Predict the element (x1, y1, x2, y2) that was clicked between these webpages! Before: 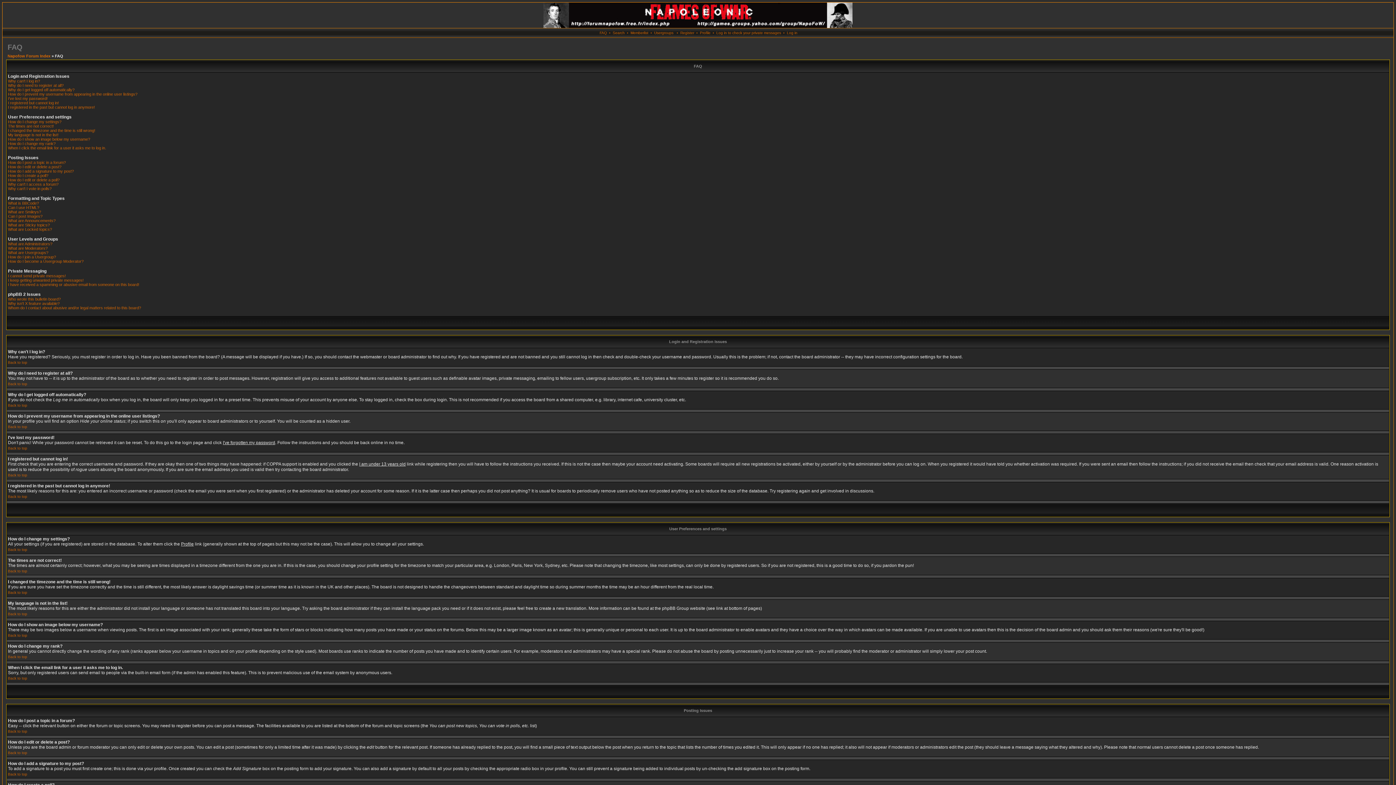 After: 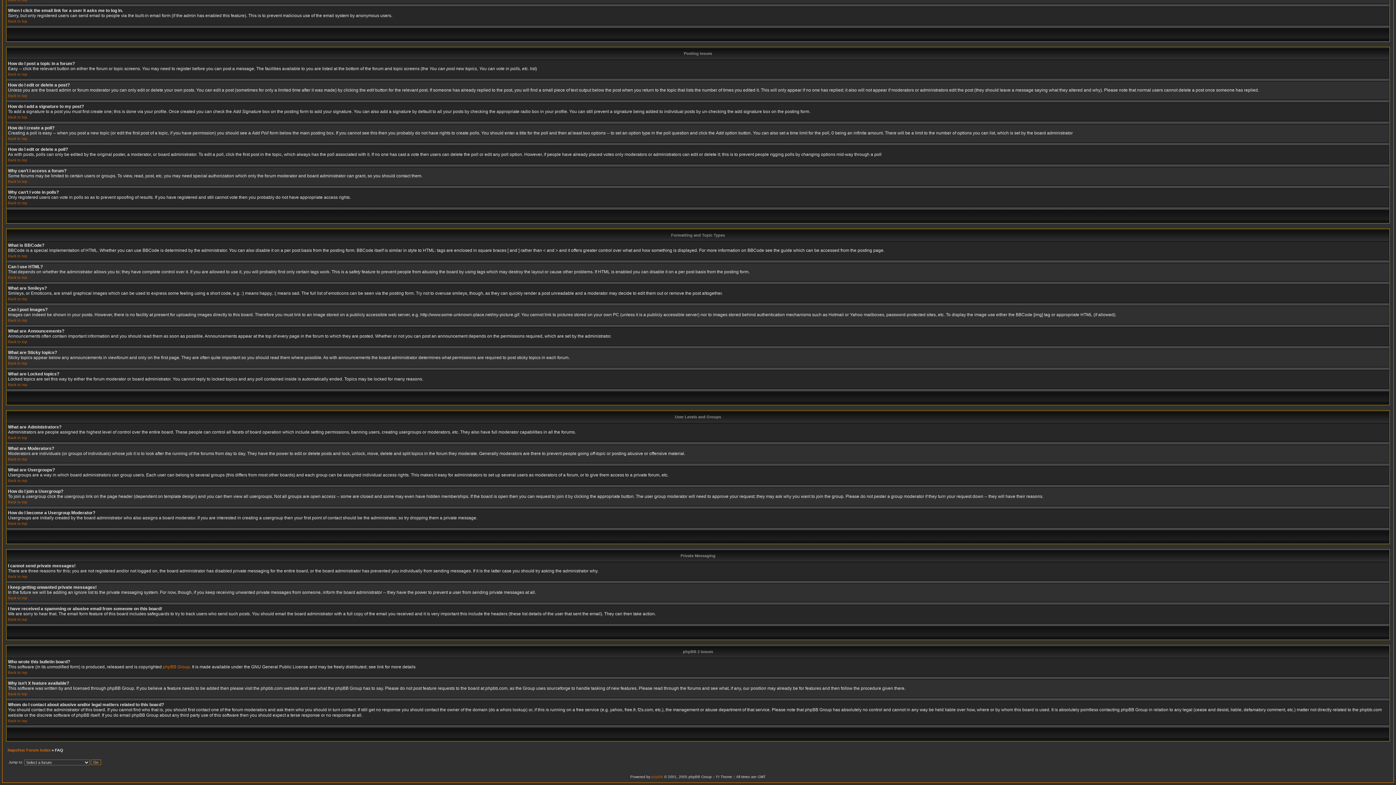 Action: label: What are Smileys? bbox: (8, 209, 41, 214)